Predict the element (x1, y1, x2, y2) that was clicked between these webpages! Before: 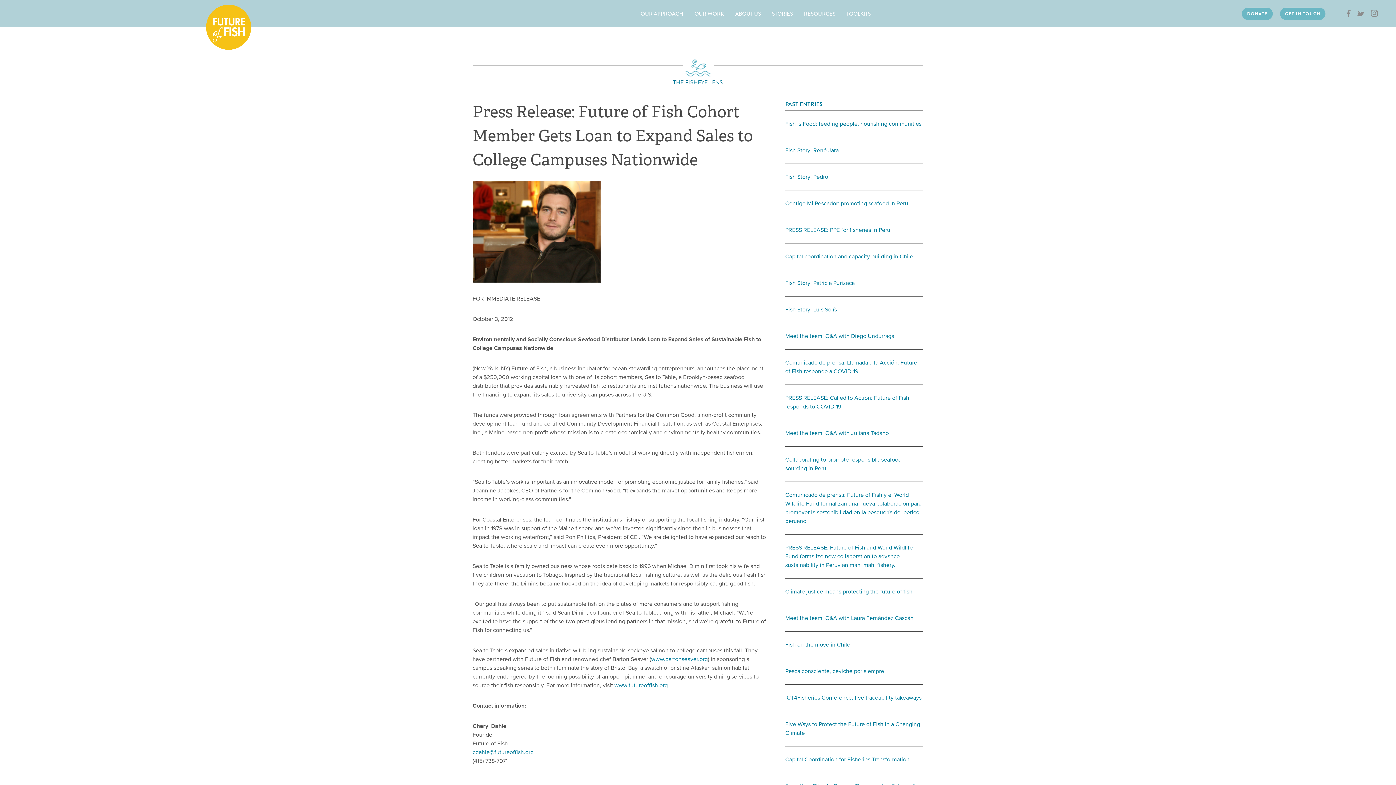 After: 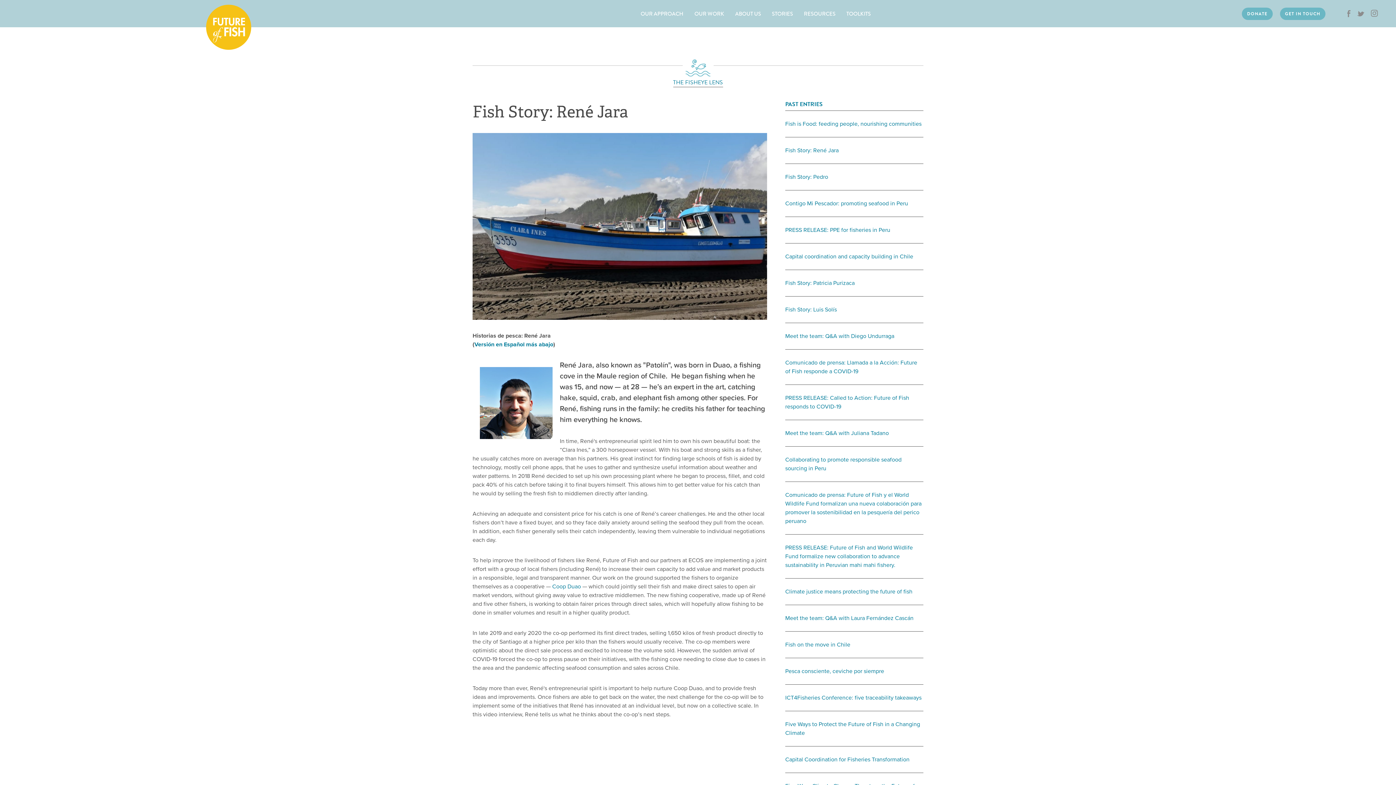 Action: bbox: (785, 146, 838, 154) label: Fish Story: René Jara